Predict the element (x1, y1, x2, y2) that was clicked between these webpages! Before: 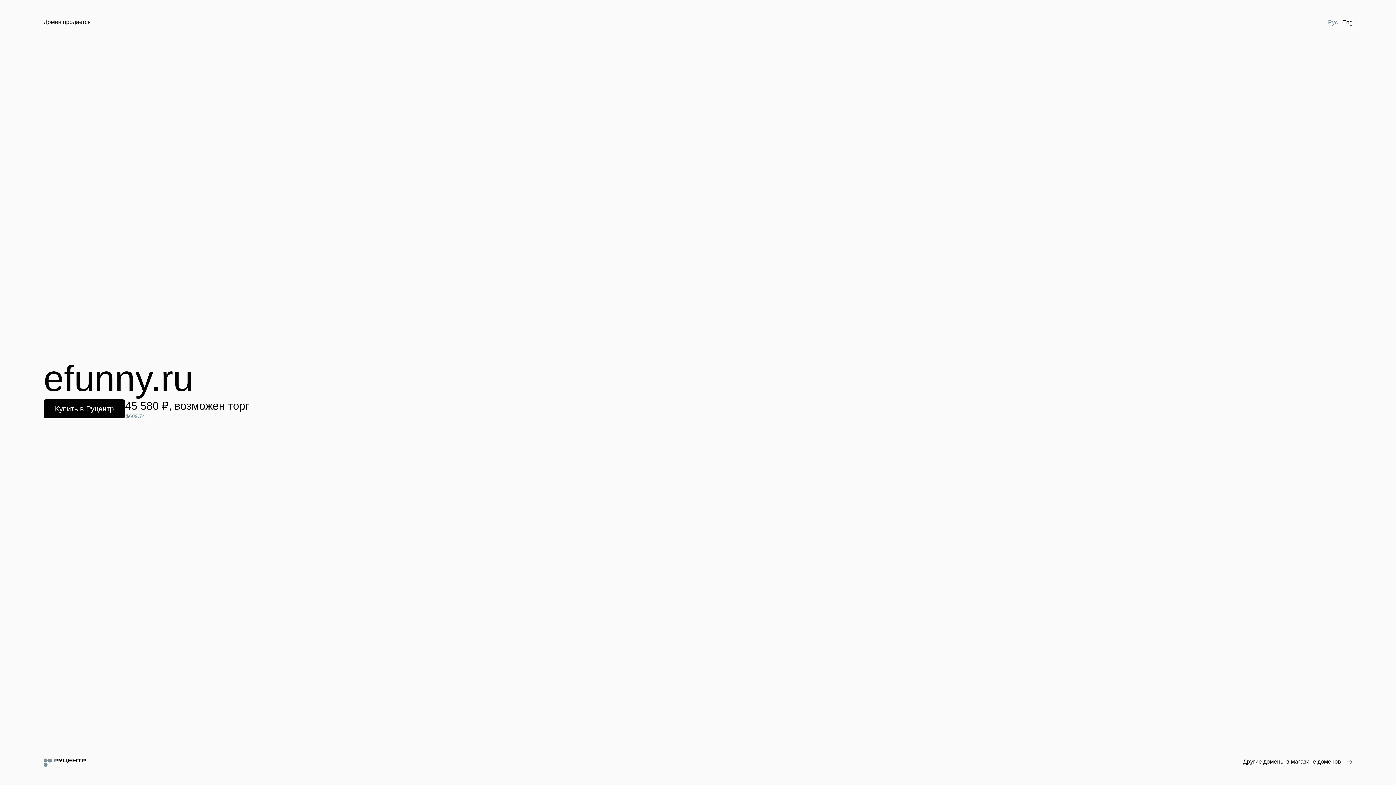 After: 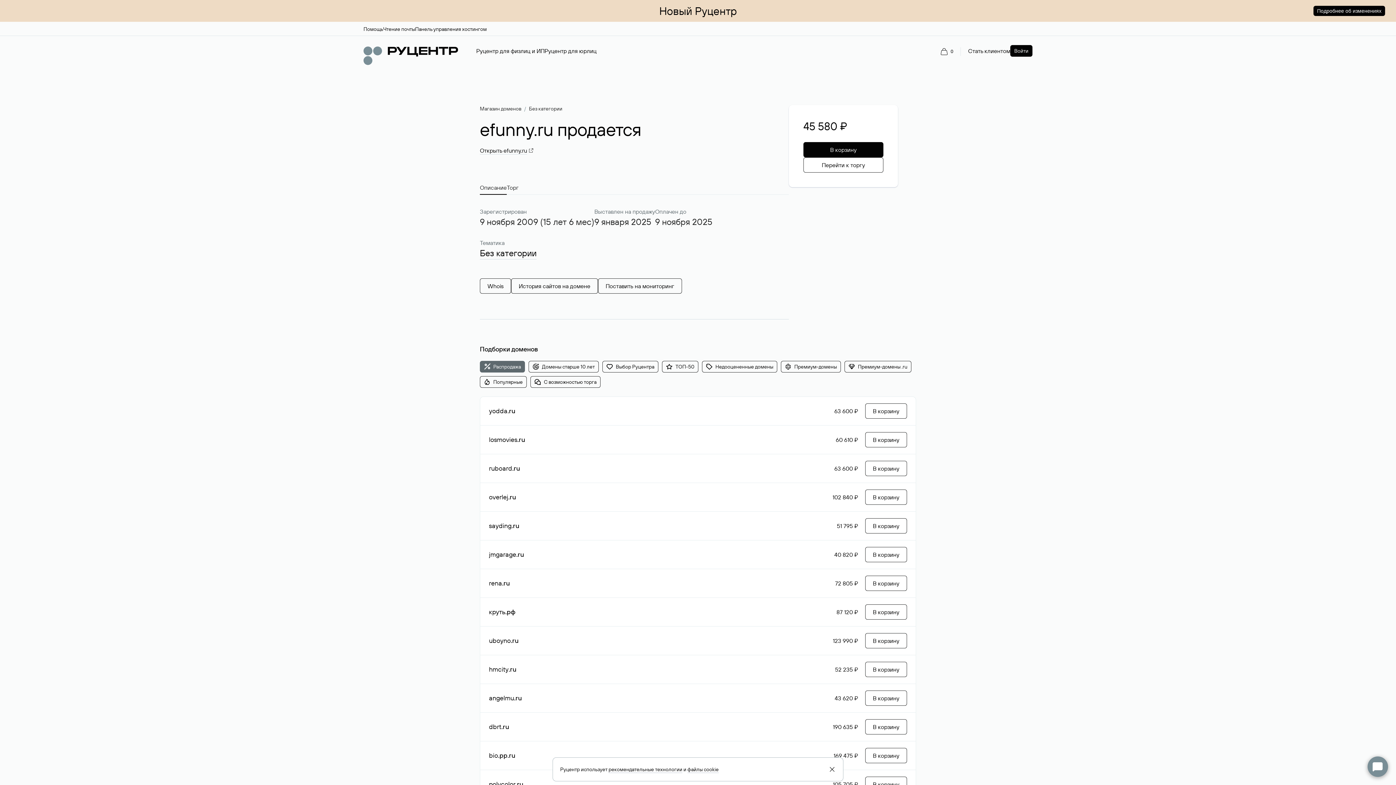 Action: bbox: (43, 399, 125, 418) label: Купить в Руцентр